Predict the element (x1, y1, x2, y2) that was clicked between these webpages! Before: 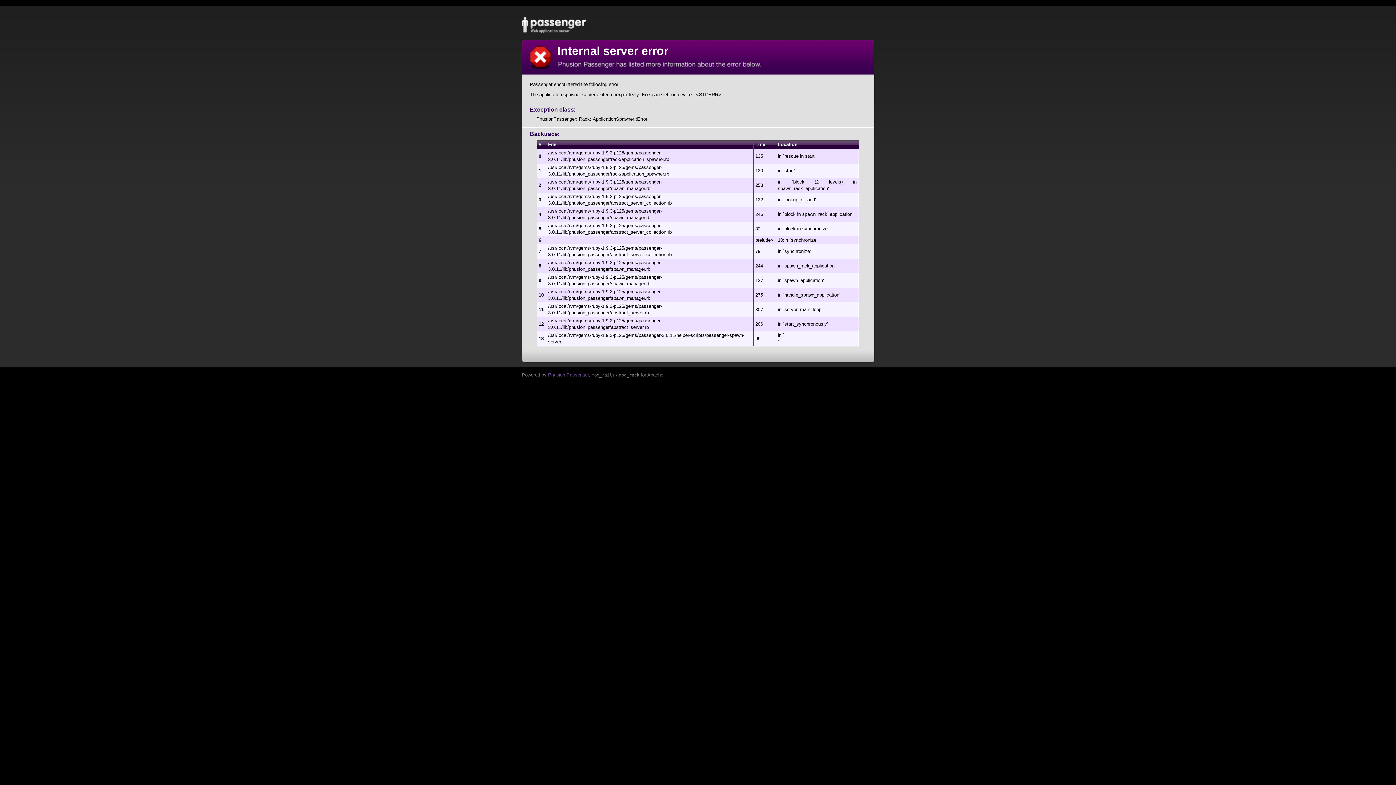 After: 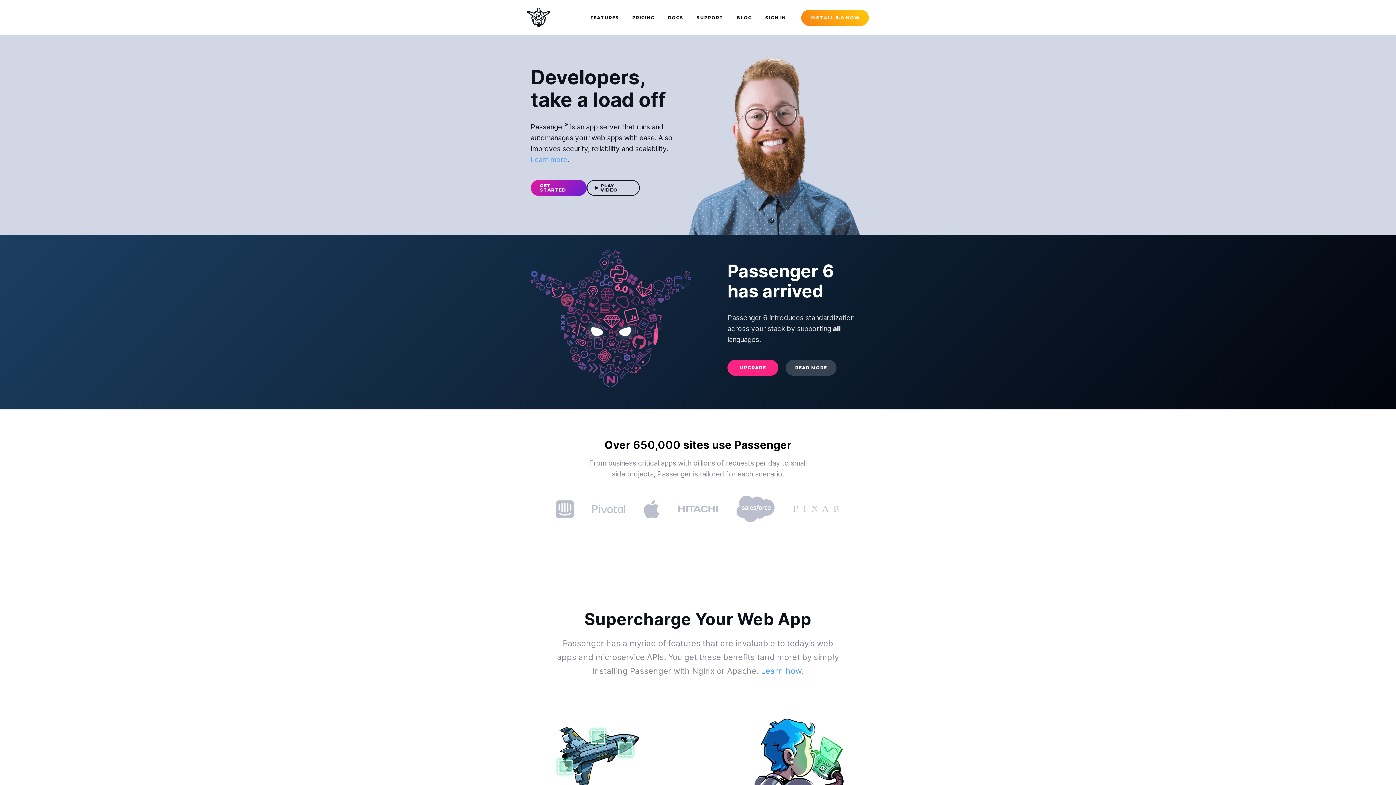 Action: bbox: (522, 10, 587, 35)